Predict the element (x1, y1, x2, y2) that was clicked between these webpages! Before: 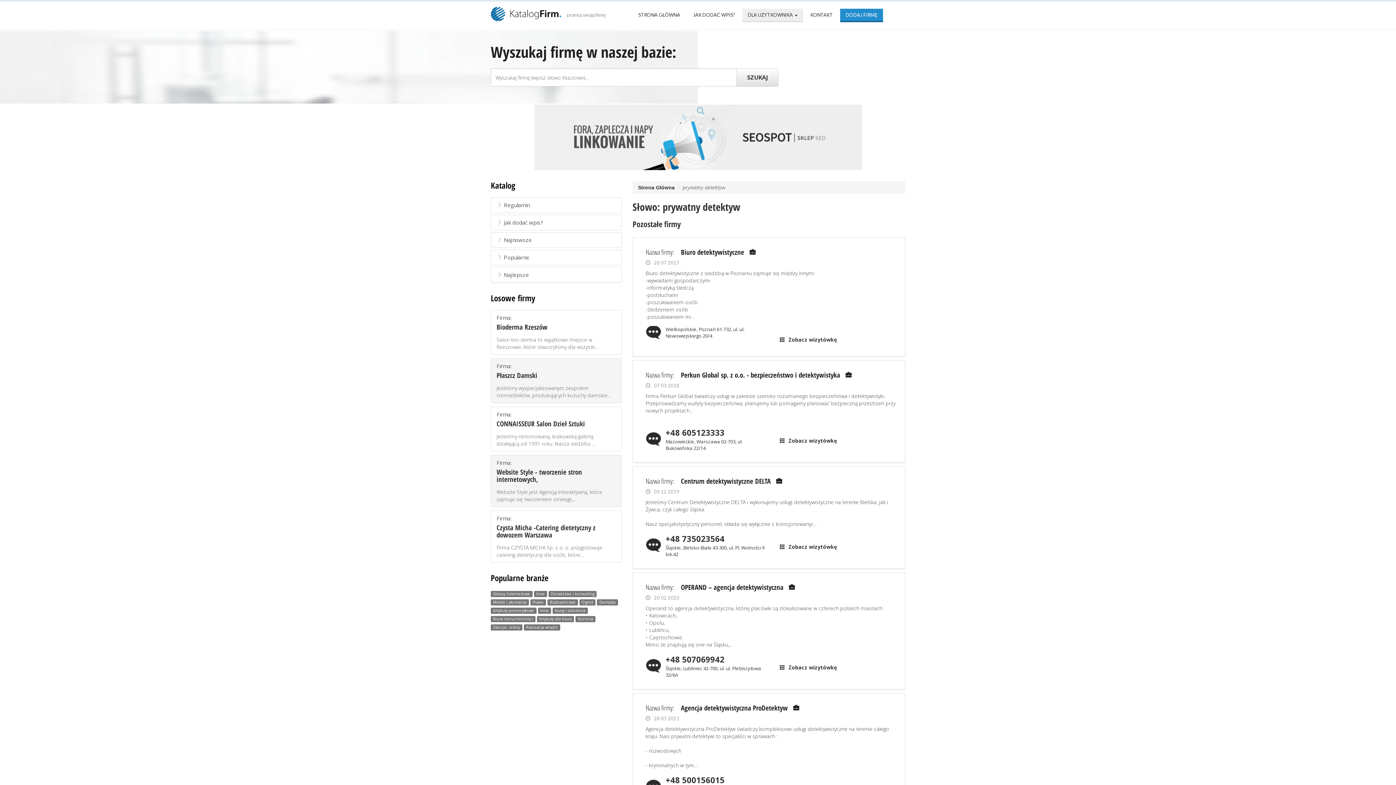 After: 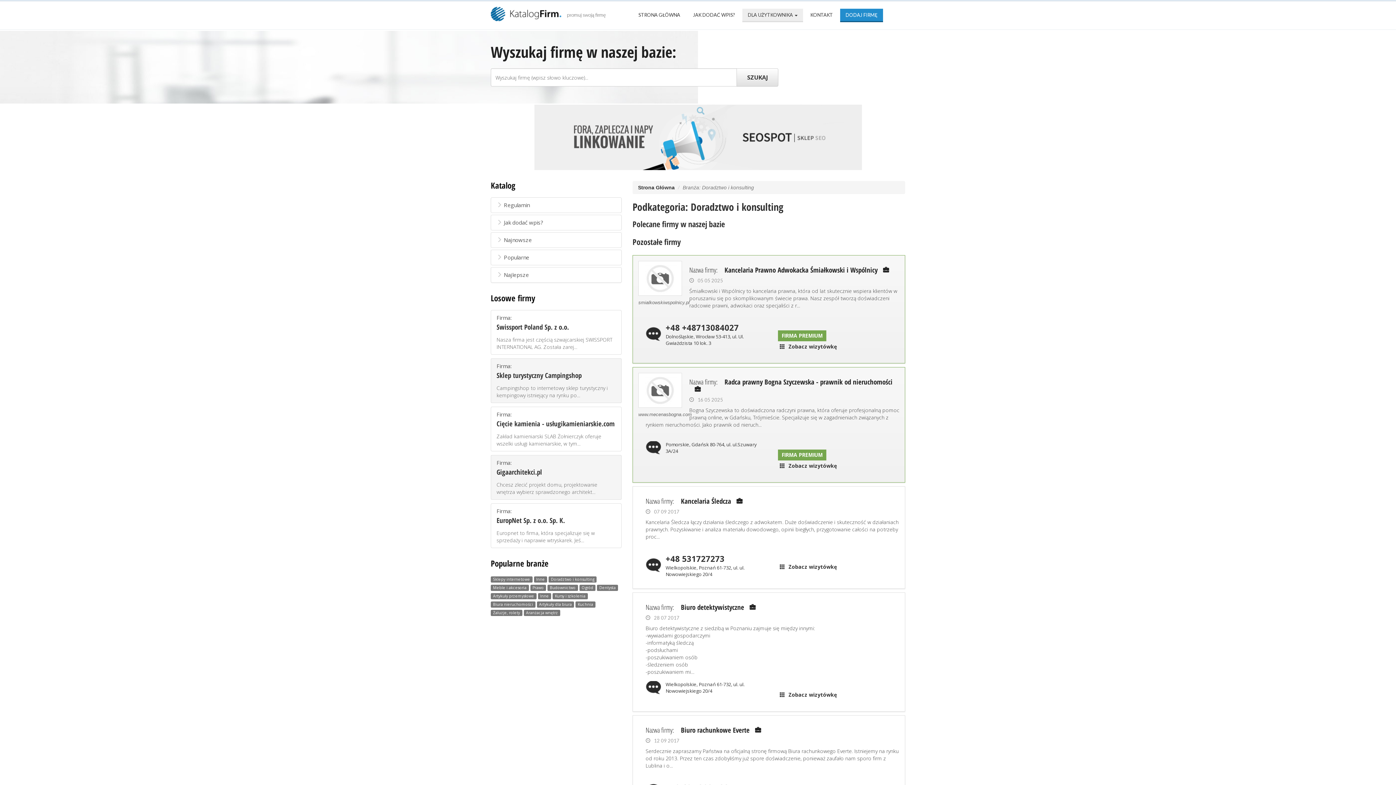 Action: bbox: (551, 591, 594, 596) label: Doradztwo i konsulting